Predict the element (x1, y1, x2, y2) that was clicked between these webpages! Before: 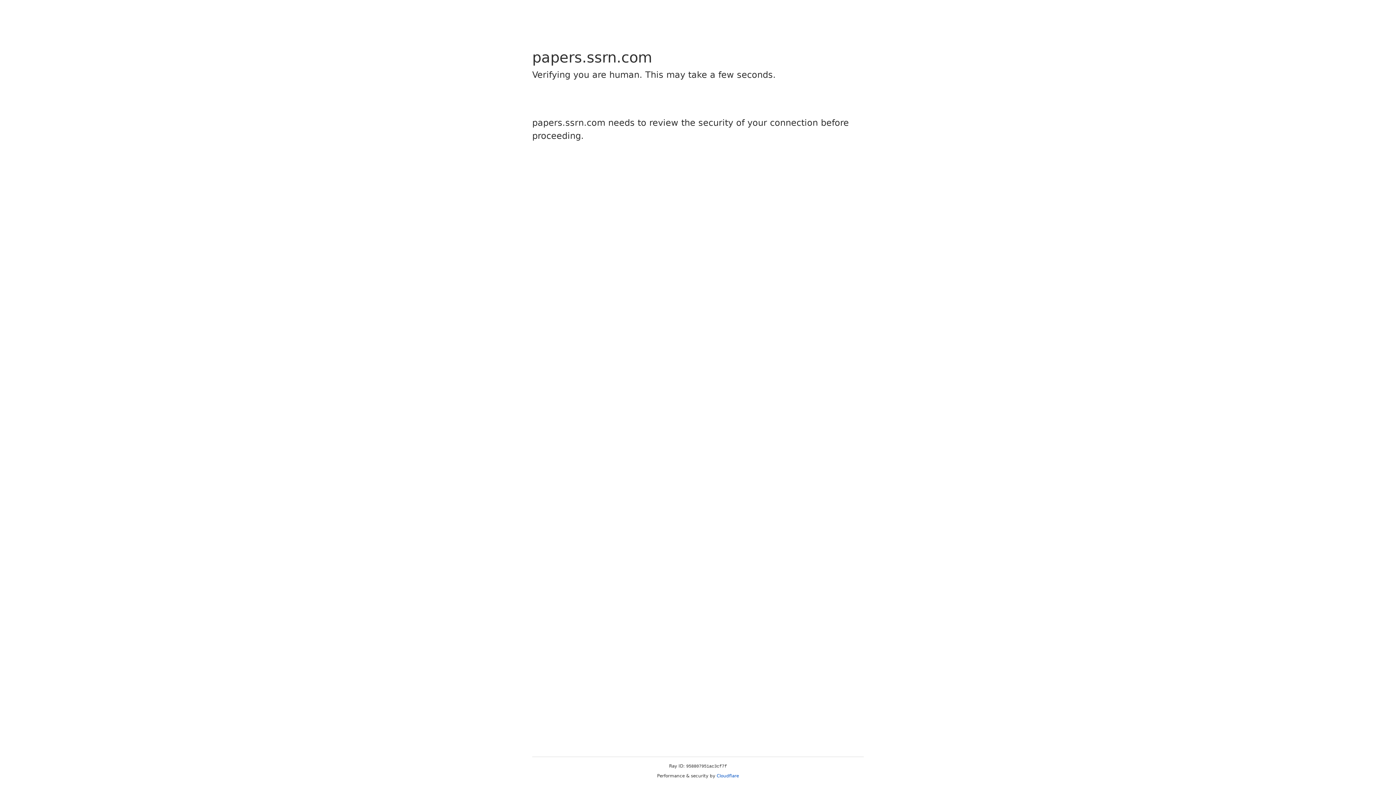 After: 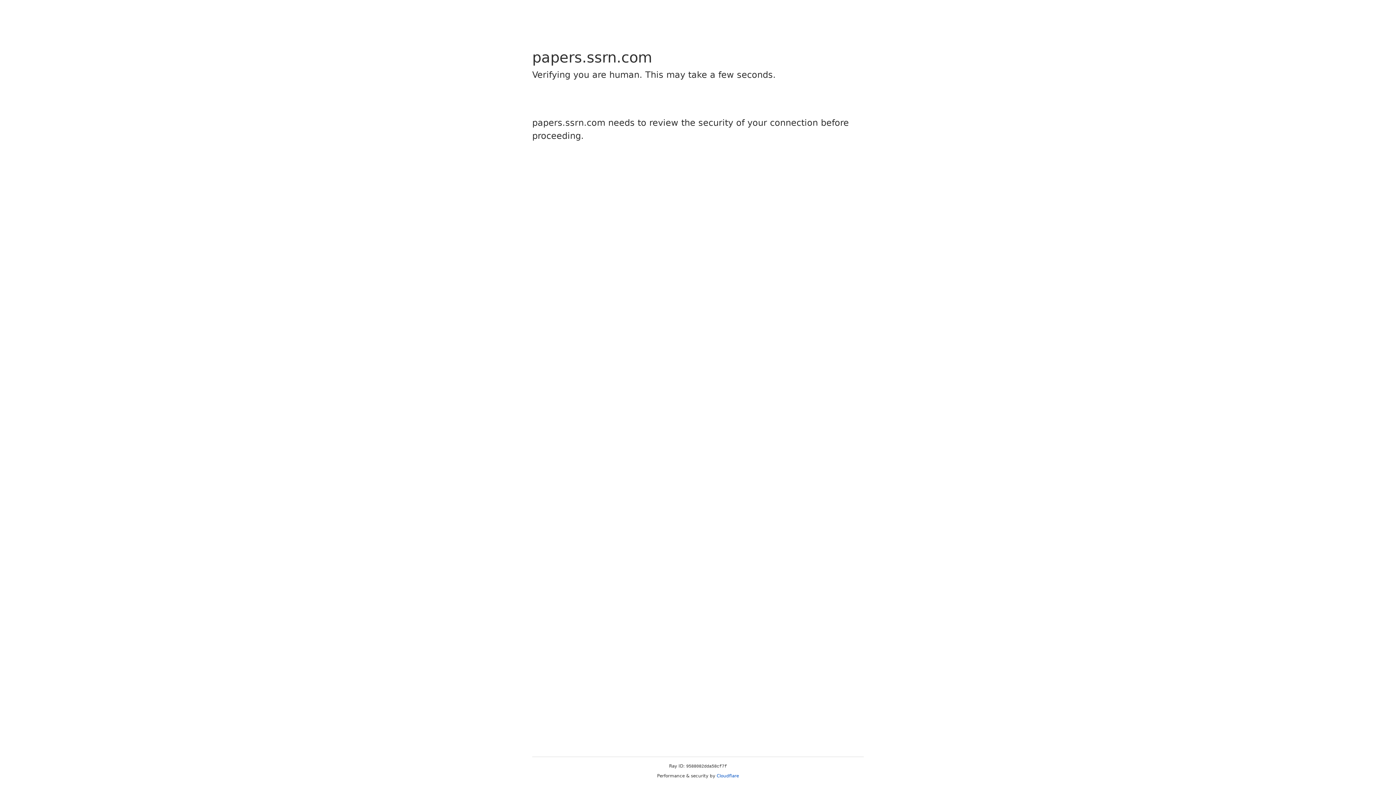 Action: bbox: (716, 773, 739, 778) label: Cloudflare